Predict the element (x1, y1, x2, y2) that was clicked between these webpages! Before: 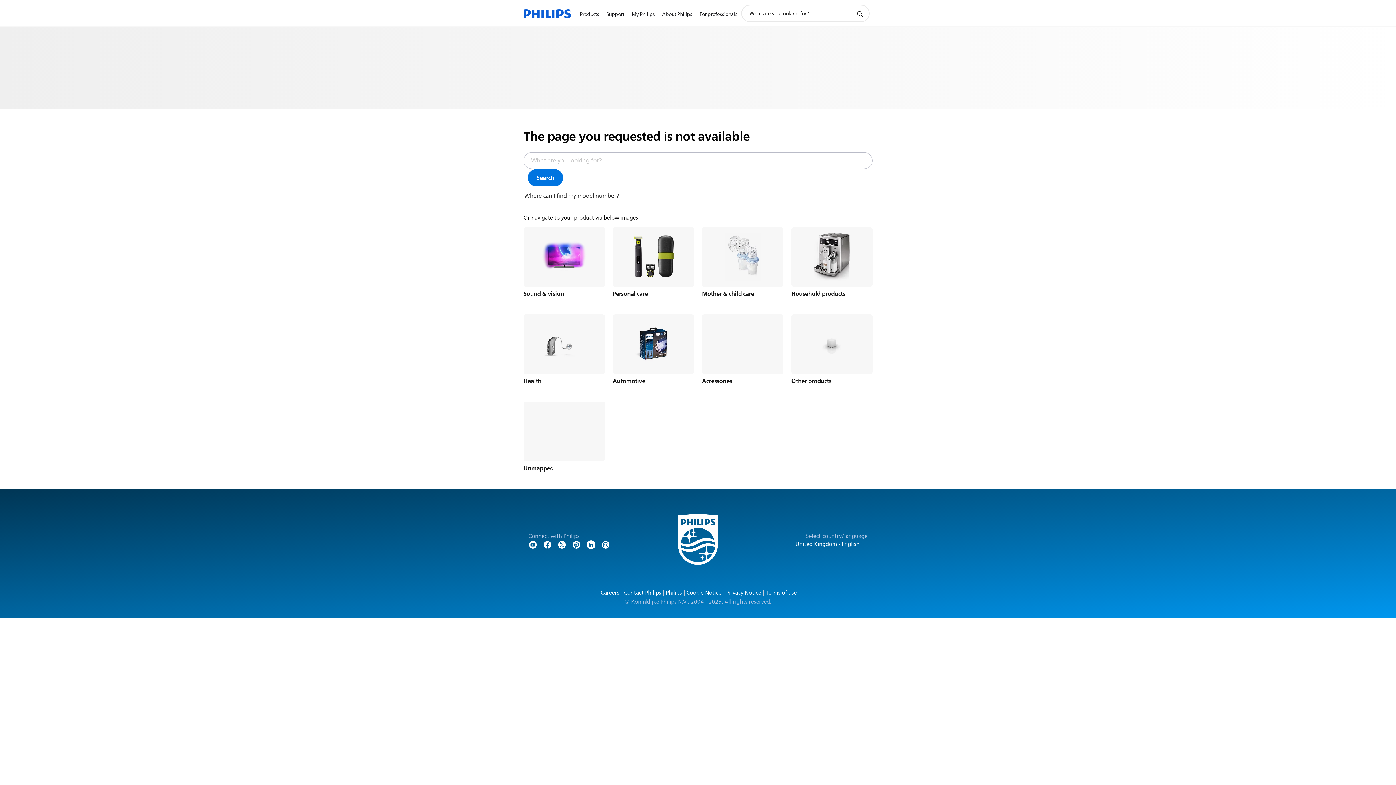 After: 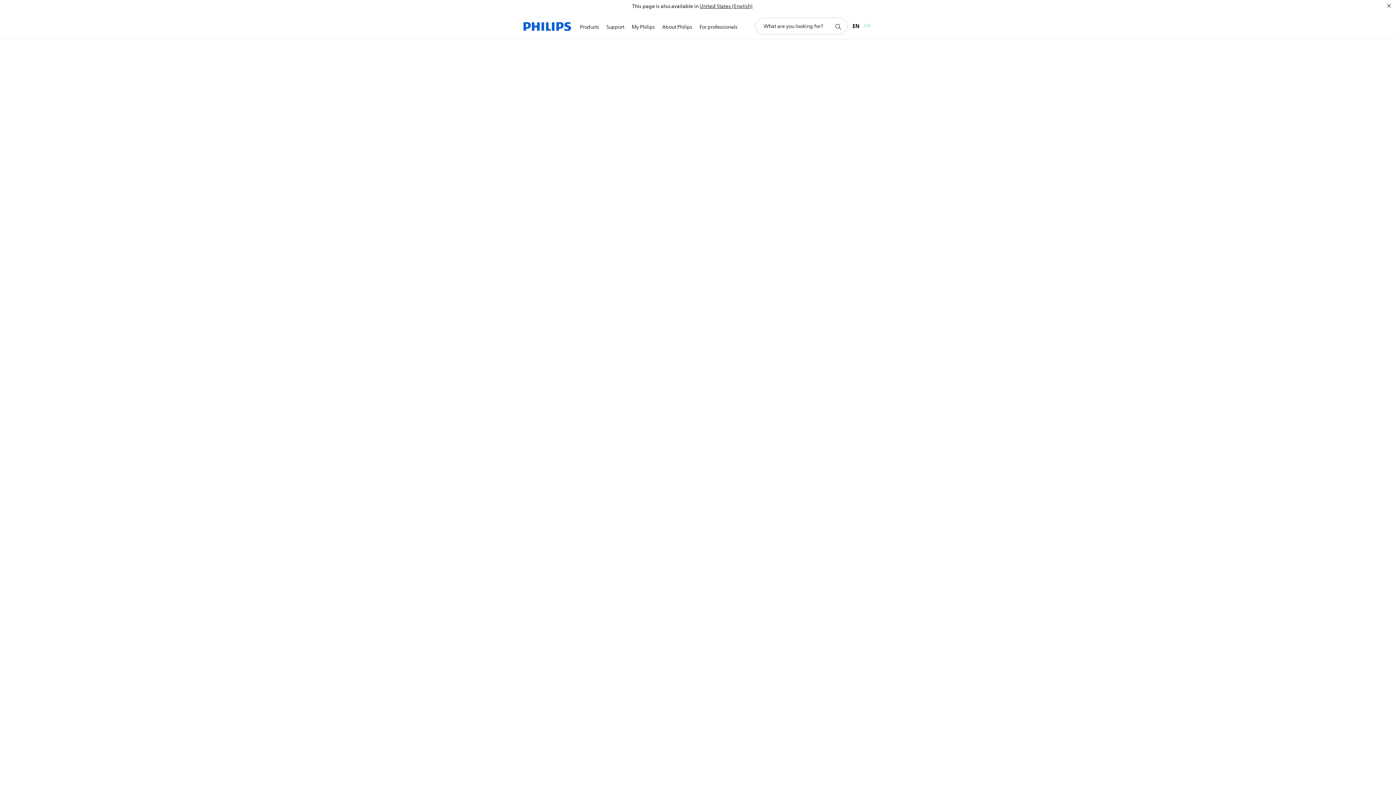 Action: label: Search bbox: (528, 169, 563, 186)